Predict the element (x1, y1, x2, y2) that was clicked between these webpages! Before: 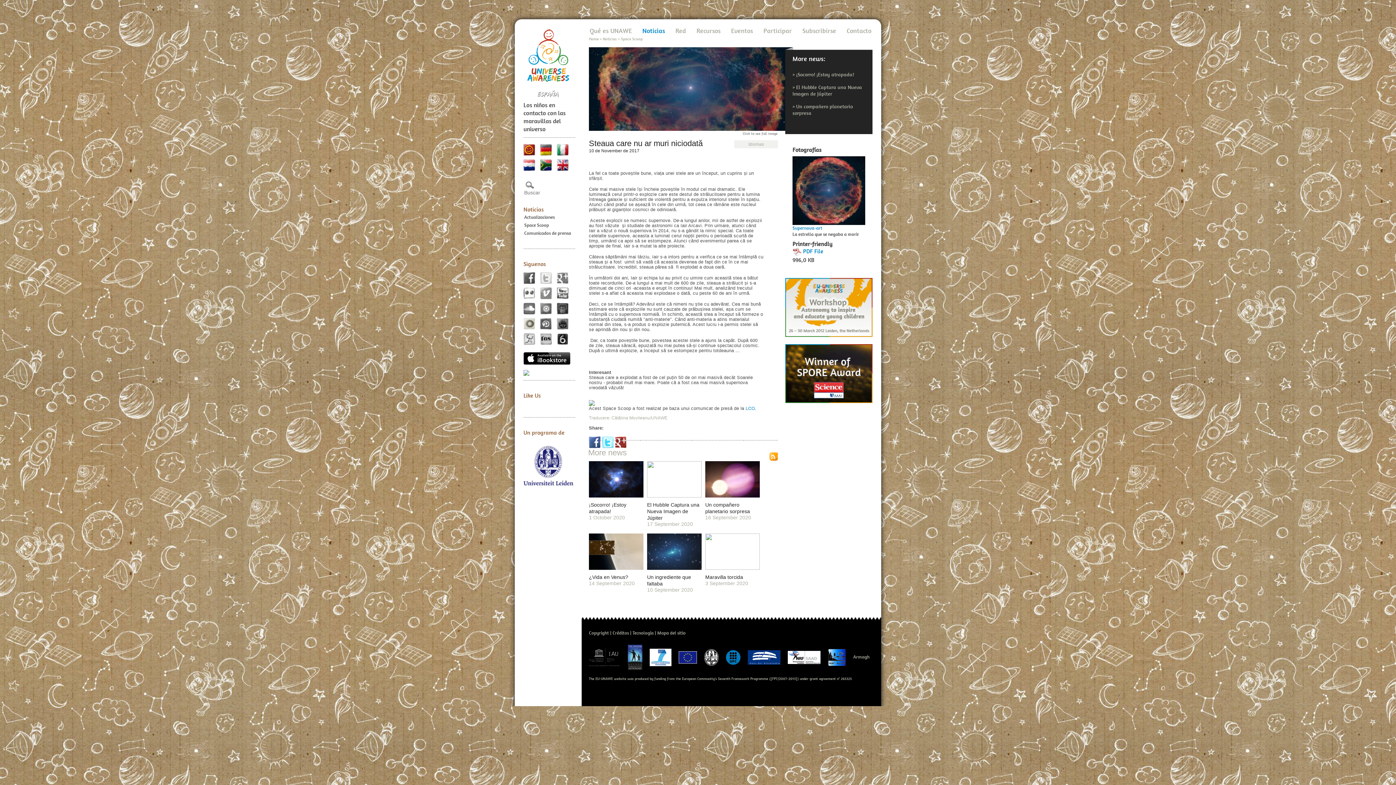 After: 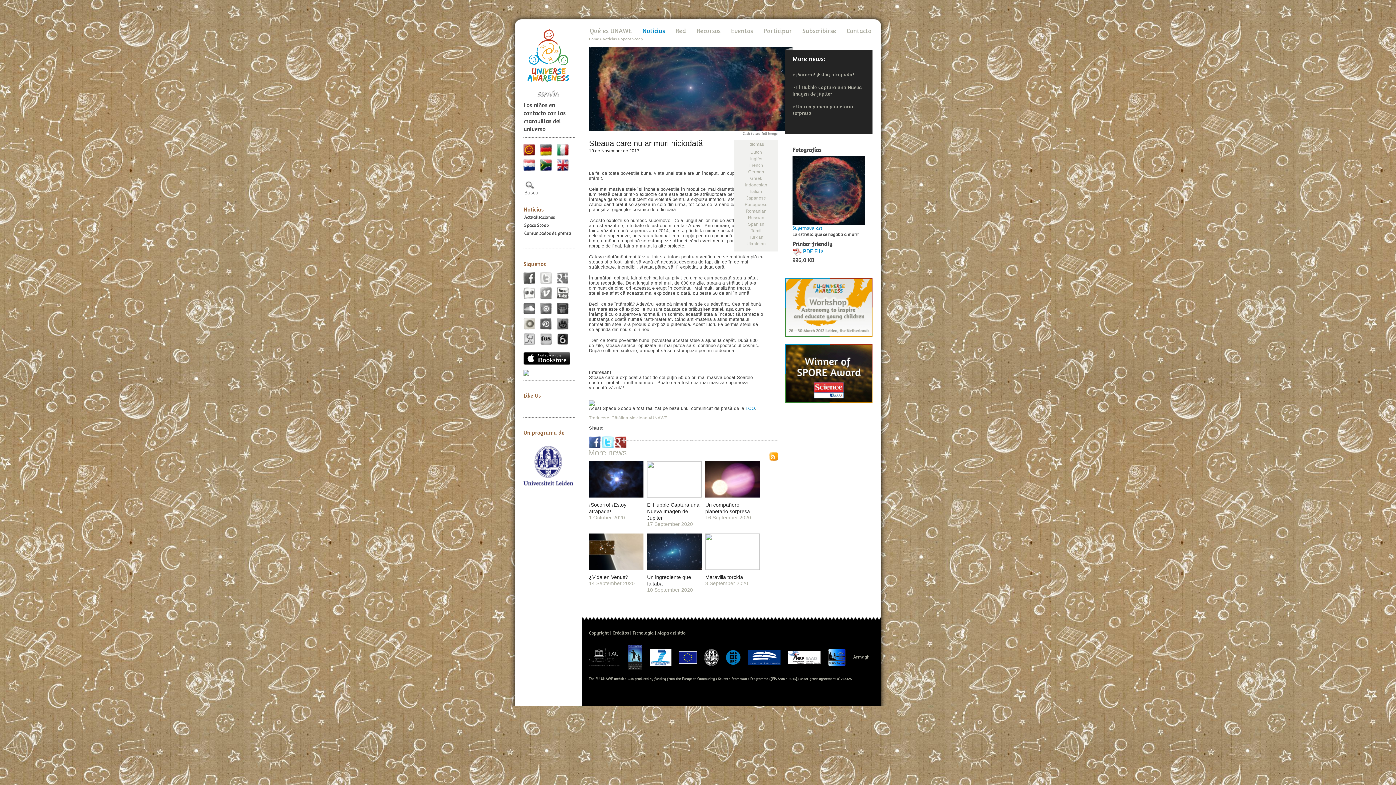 Action: label: Idiomas bbox: (736, 141, 776, 146)